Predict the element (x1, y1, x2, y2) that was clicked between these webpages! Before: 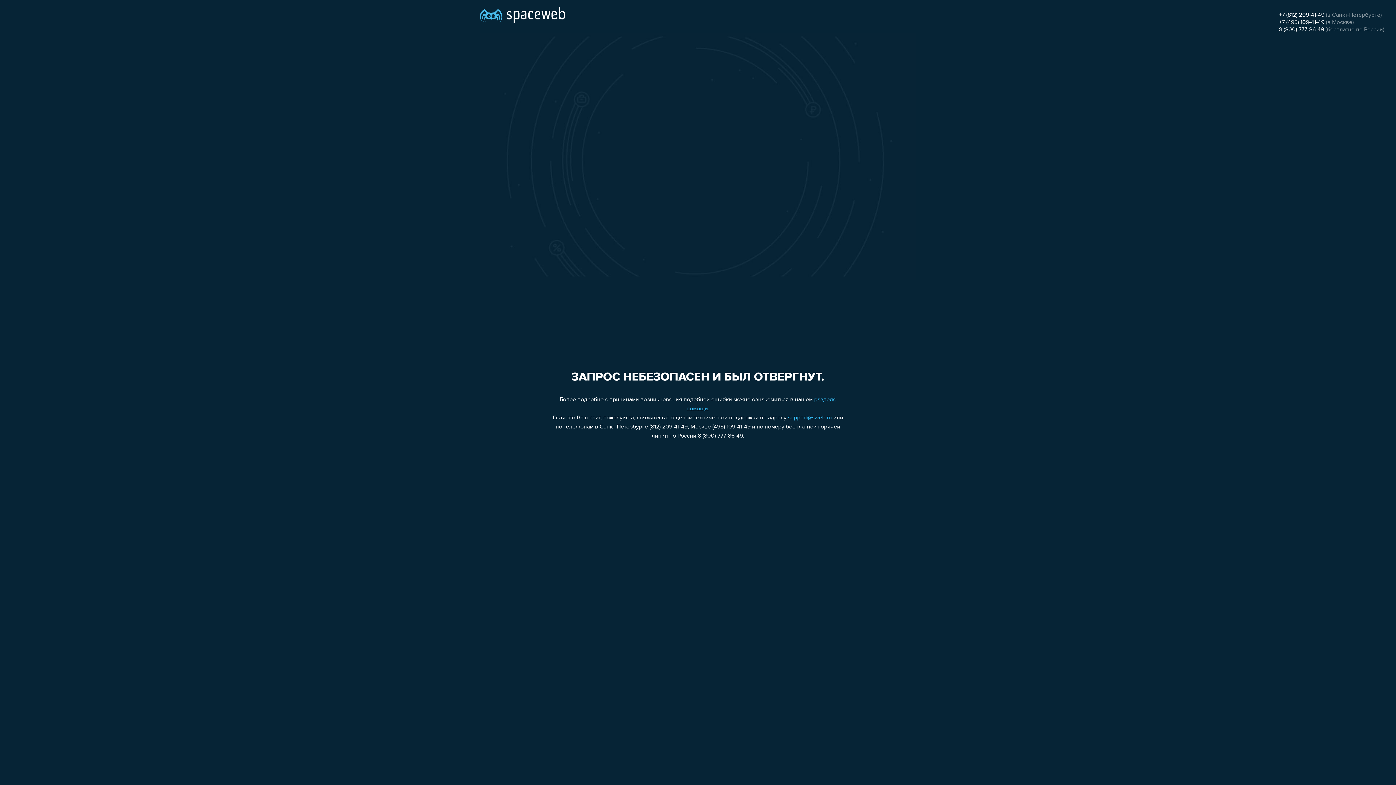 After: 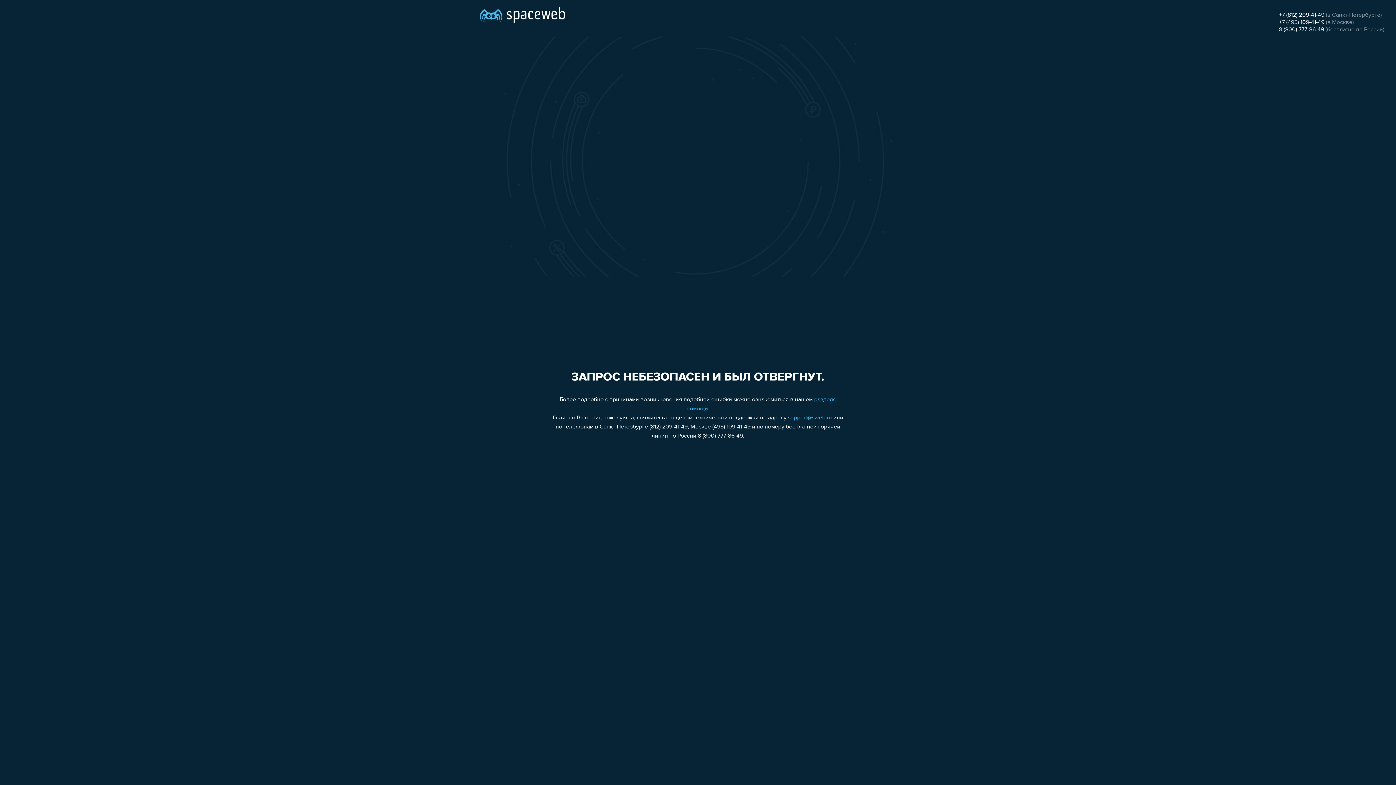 Action: label: +7 (812) 209-41-49 bbox: (1279, 12, 1324, 18)